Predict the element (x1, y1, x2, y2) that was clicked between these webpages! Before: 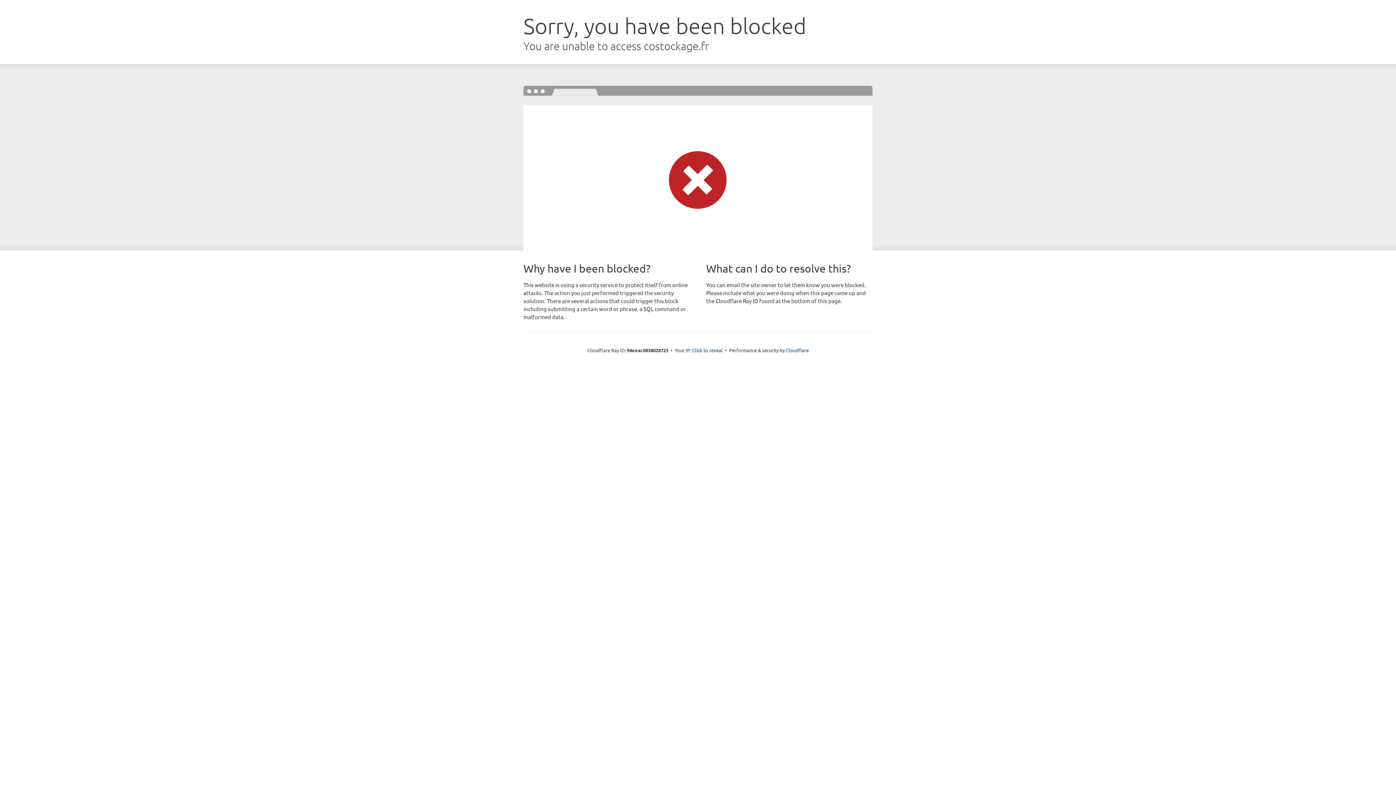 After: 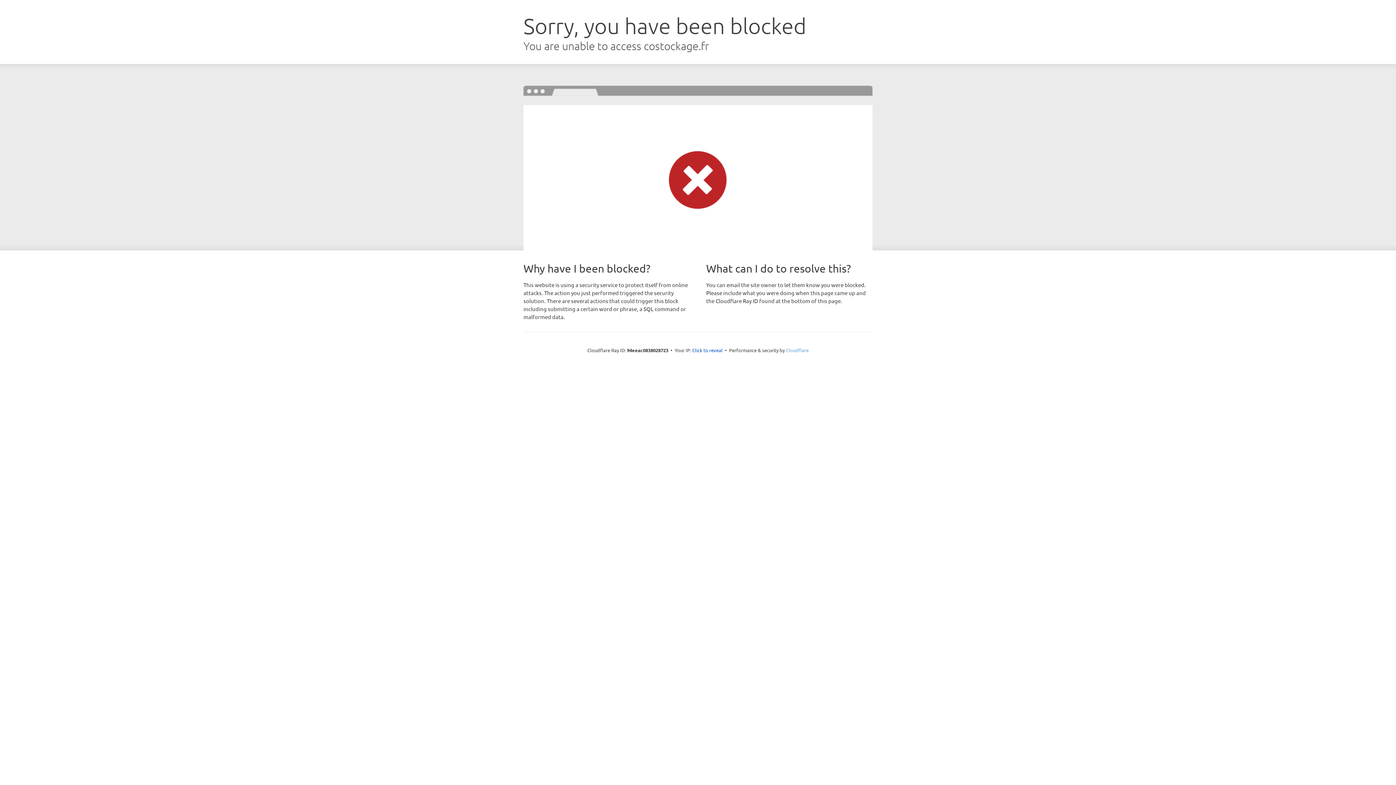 Action: bbox: (786, 347, 808, 353) label: Cloudflare